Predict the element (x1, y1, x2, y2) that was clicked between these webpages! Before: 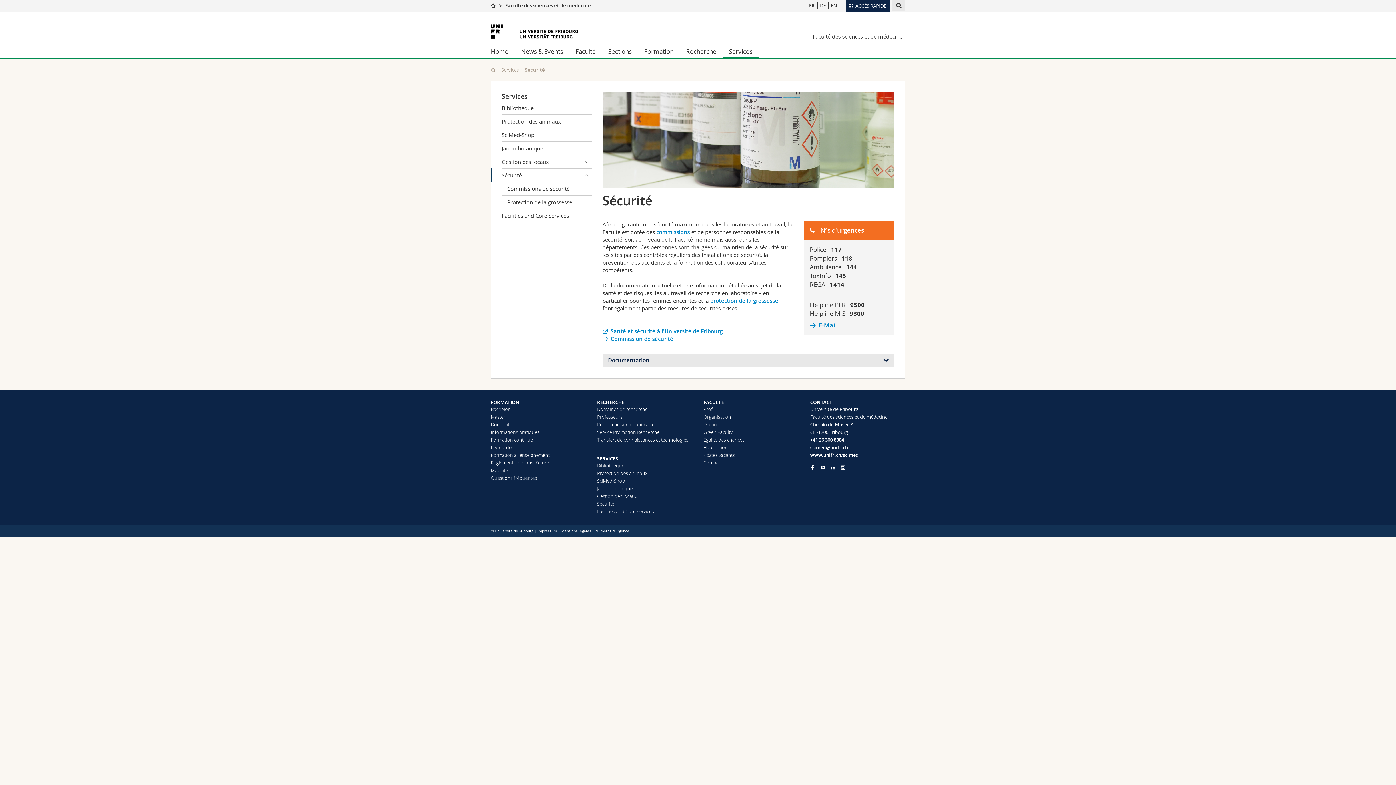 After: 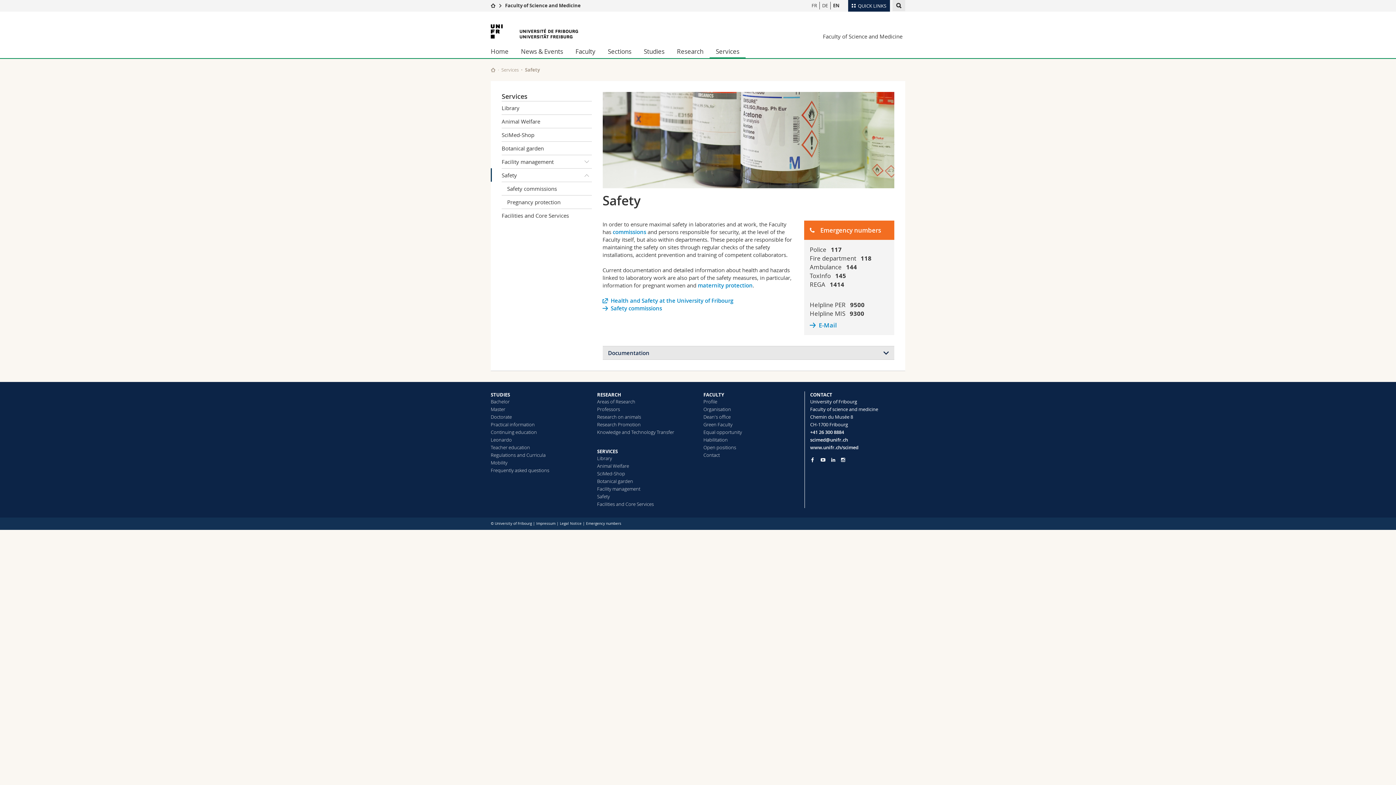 Action: label: EN bbox: (828, 1, 839, 9)